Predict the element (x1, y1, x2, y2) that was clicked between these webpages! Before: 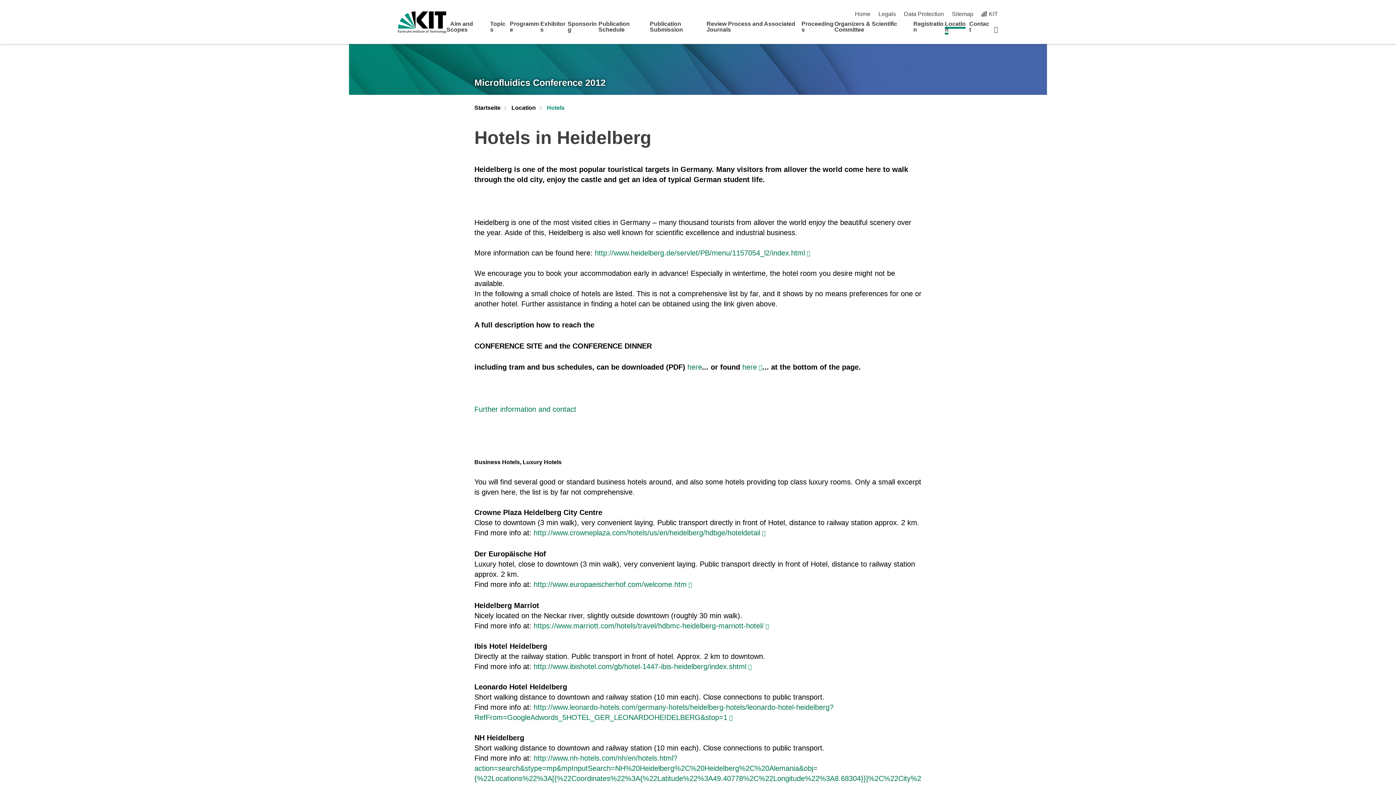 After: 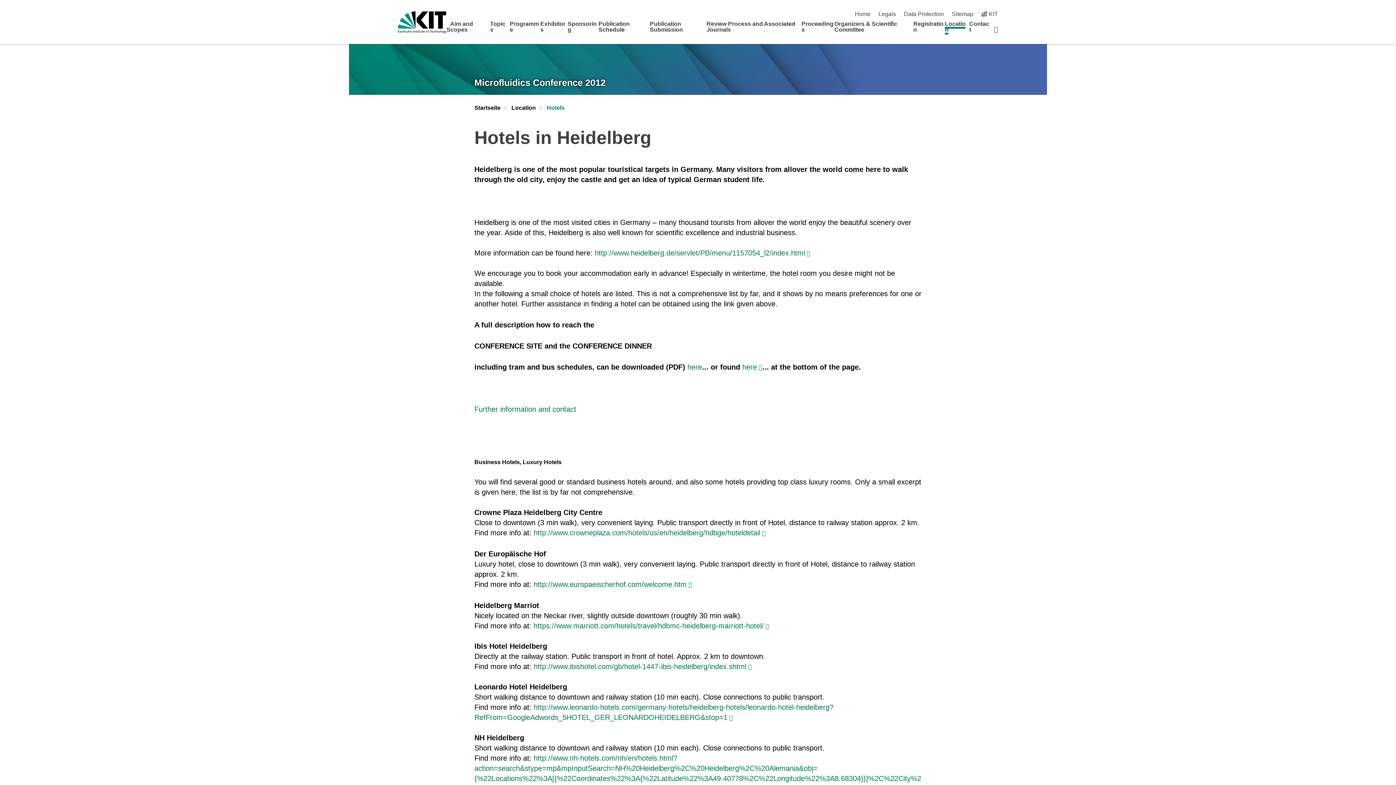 Action: label: Hotels bbox: (546, 104, 564, 112)